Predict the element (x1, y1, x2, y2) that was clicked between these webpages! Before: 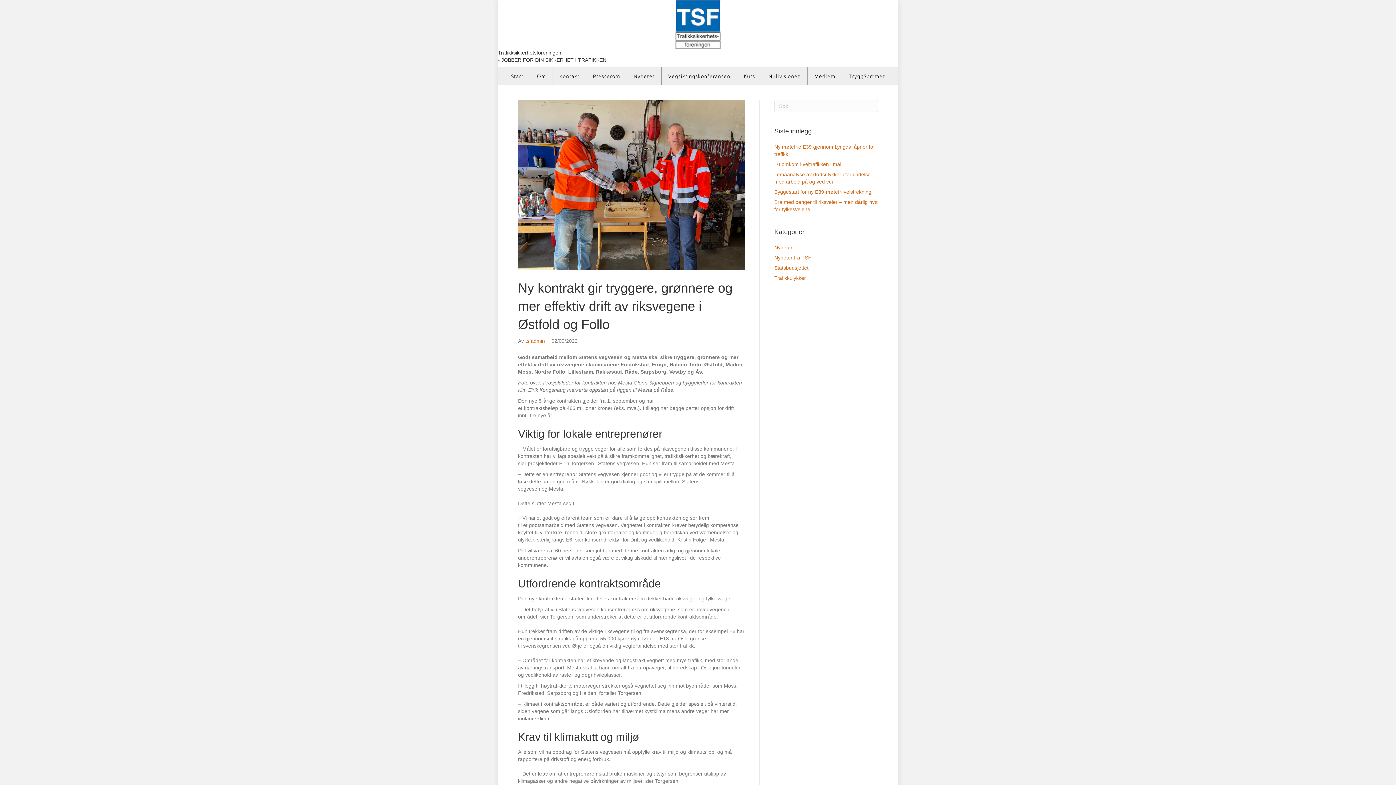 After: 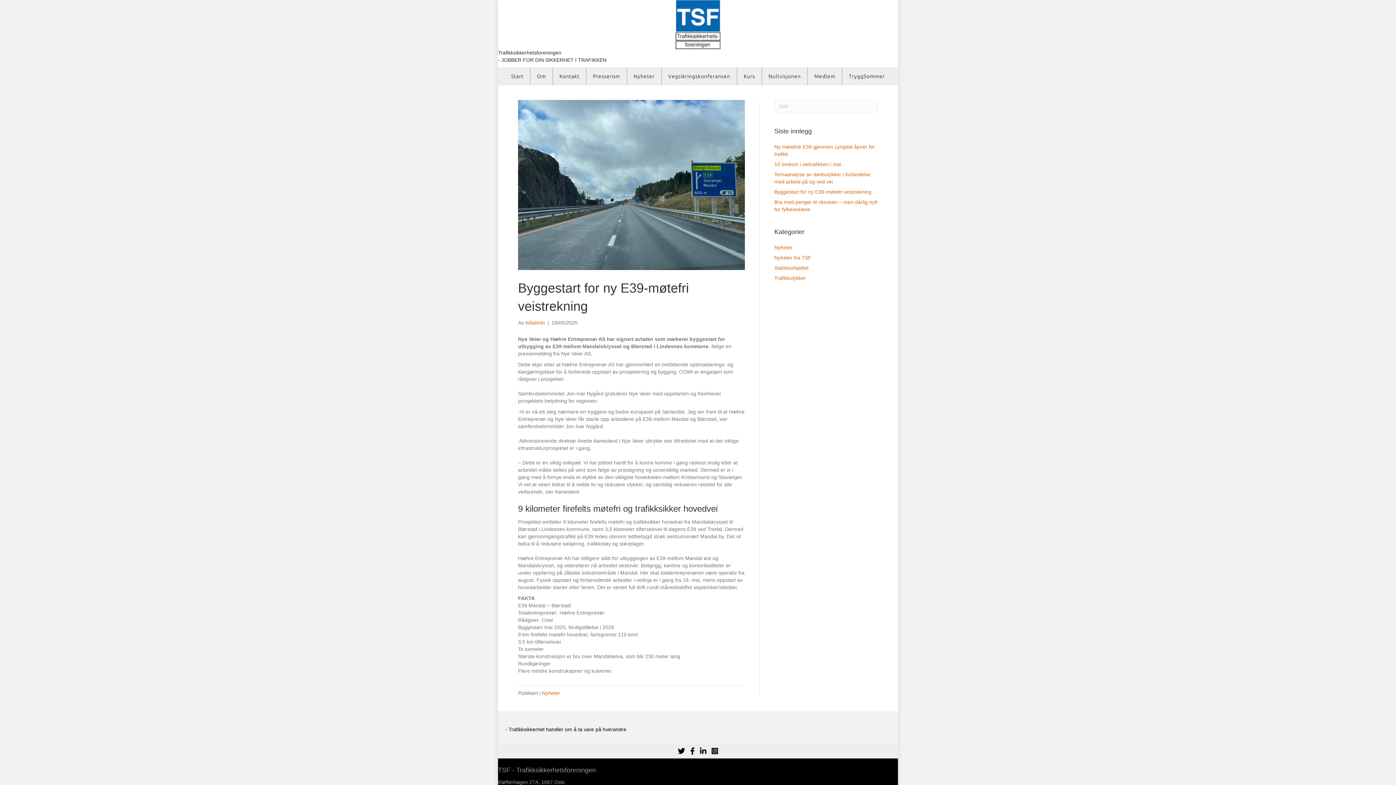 Action: label: Byggestart for ny E39-møtefri veistrekning bbox: (774, 189, 871, 194)